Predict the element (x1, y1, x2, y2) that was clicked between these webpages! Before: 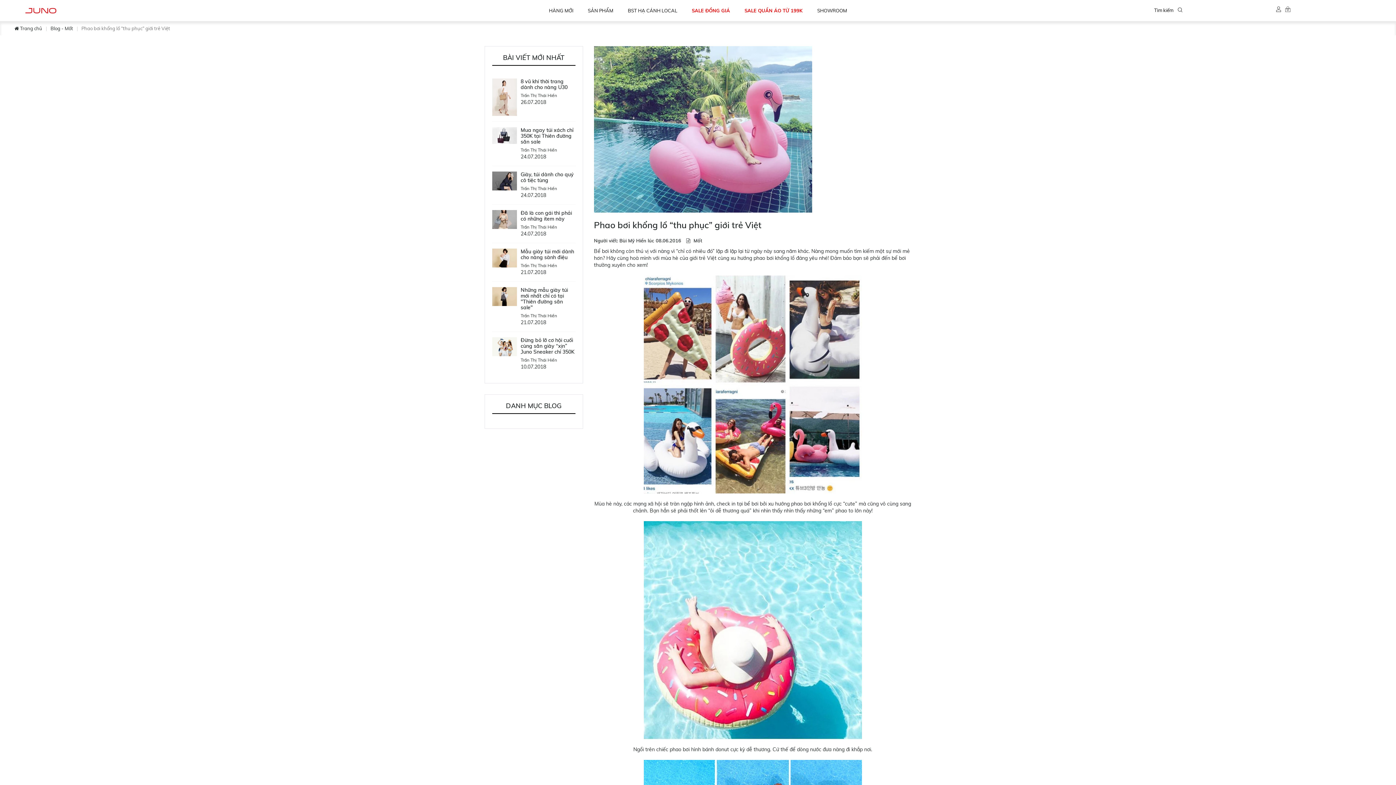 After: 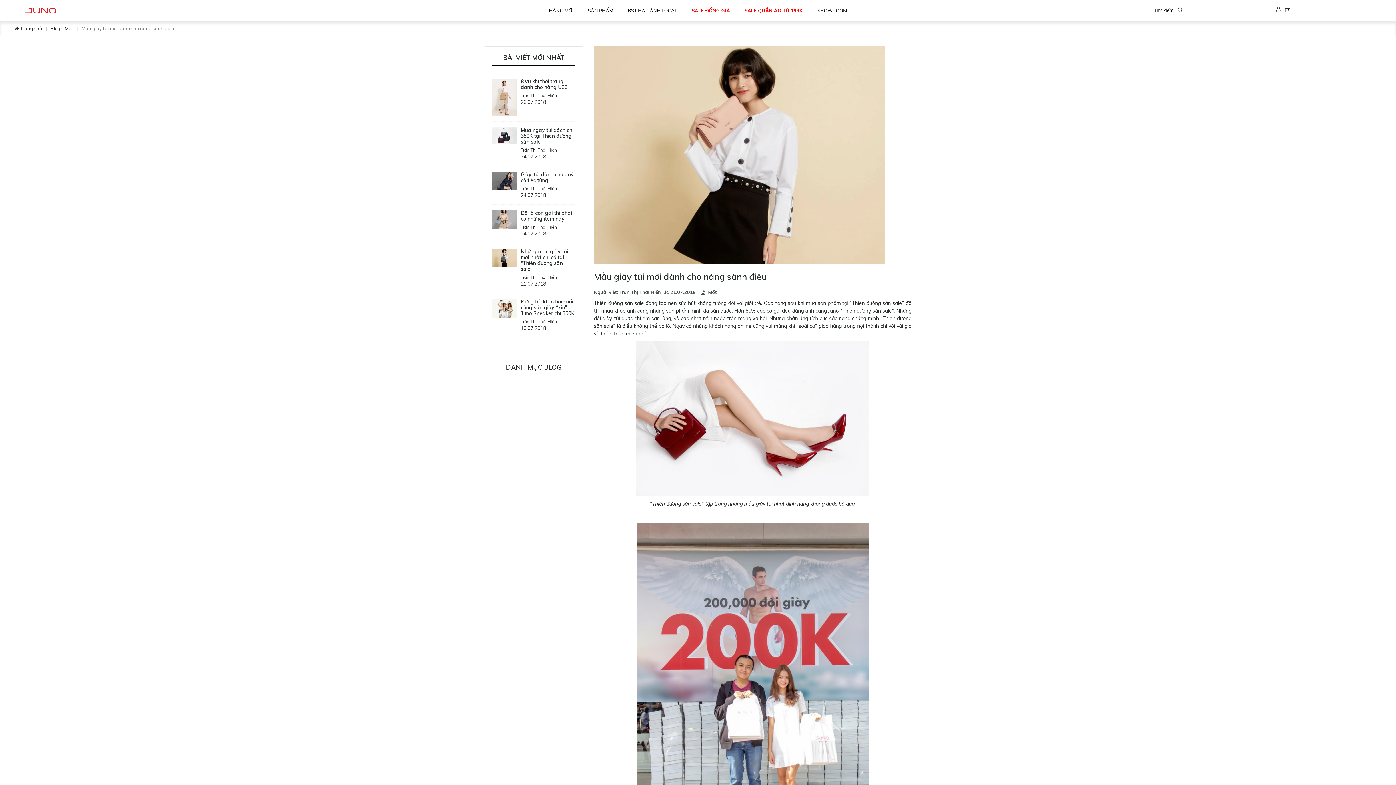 Action: label: Mẫu giày túi mới dành cho nàng sành điệu bbox: (520, 248, 574, 260)